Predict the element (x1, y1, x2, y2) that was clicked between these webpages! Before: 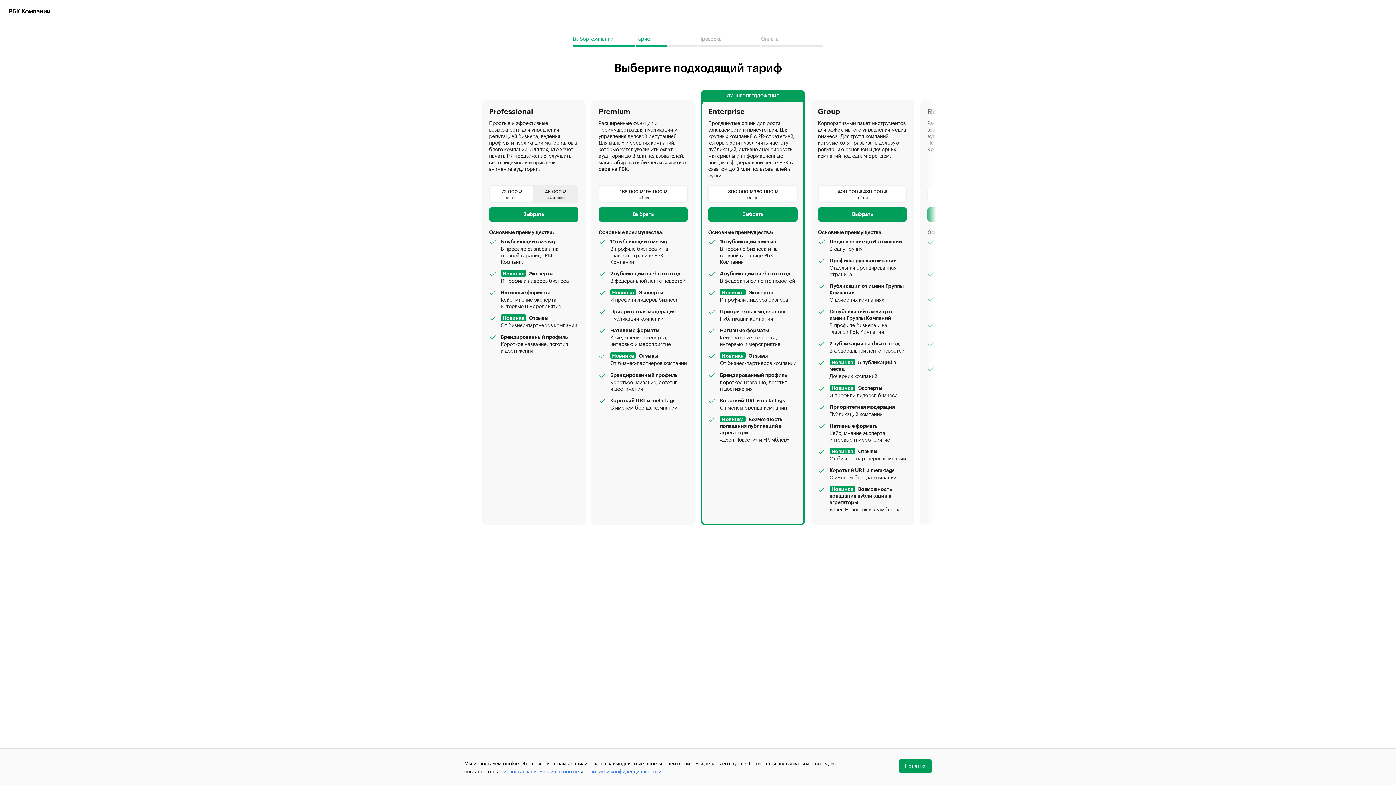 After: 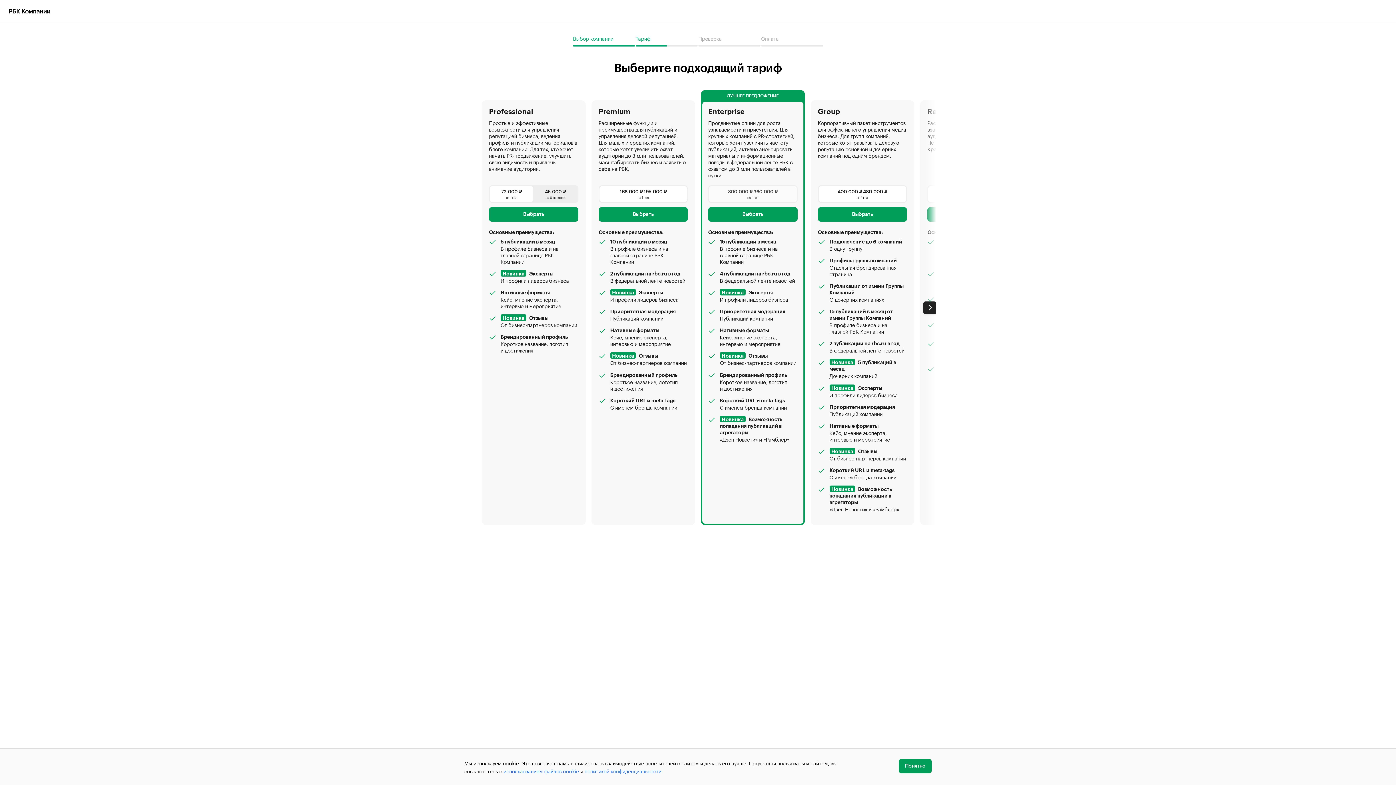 Action: label: 300 000 ₽ 360 000 ₽
на 1 год bbox: (709, 186, 796, 202)